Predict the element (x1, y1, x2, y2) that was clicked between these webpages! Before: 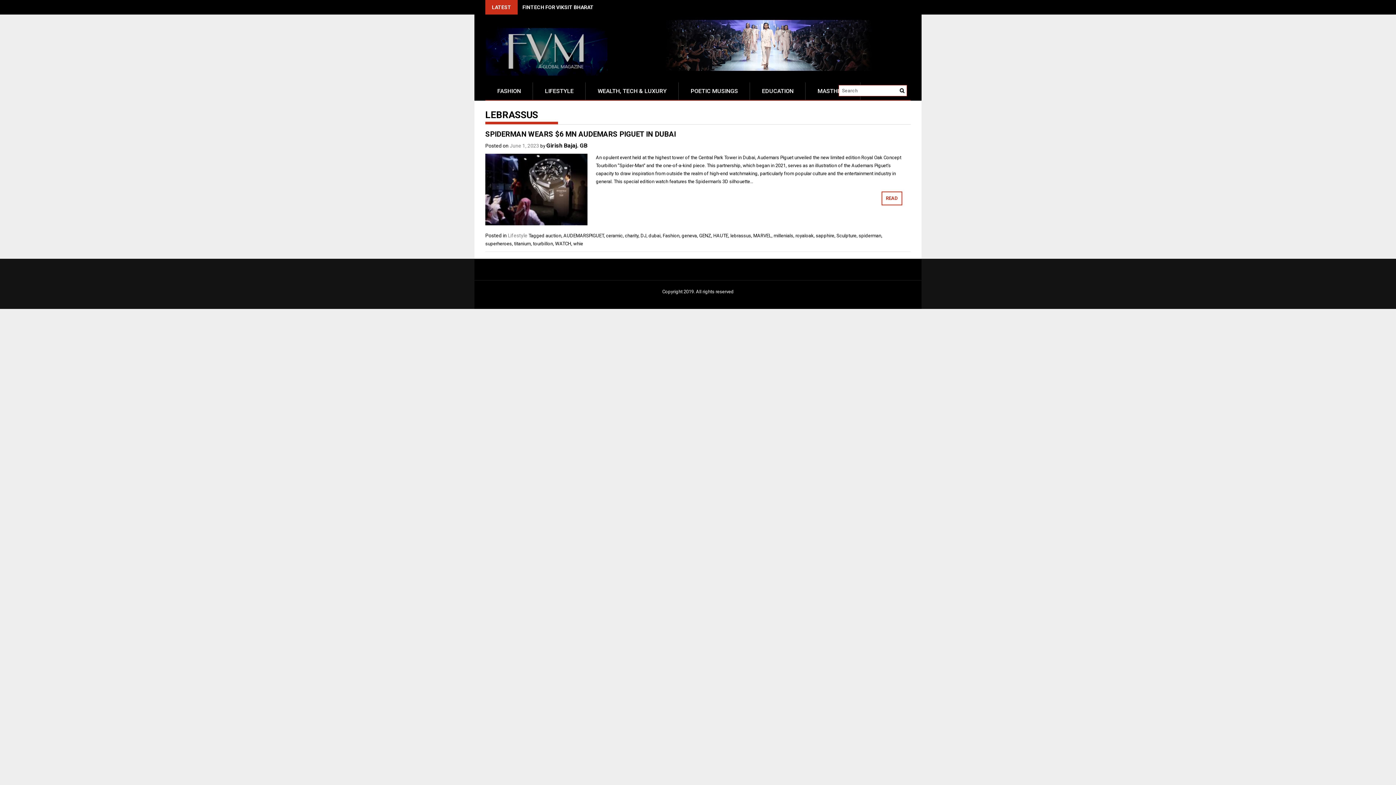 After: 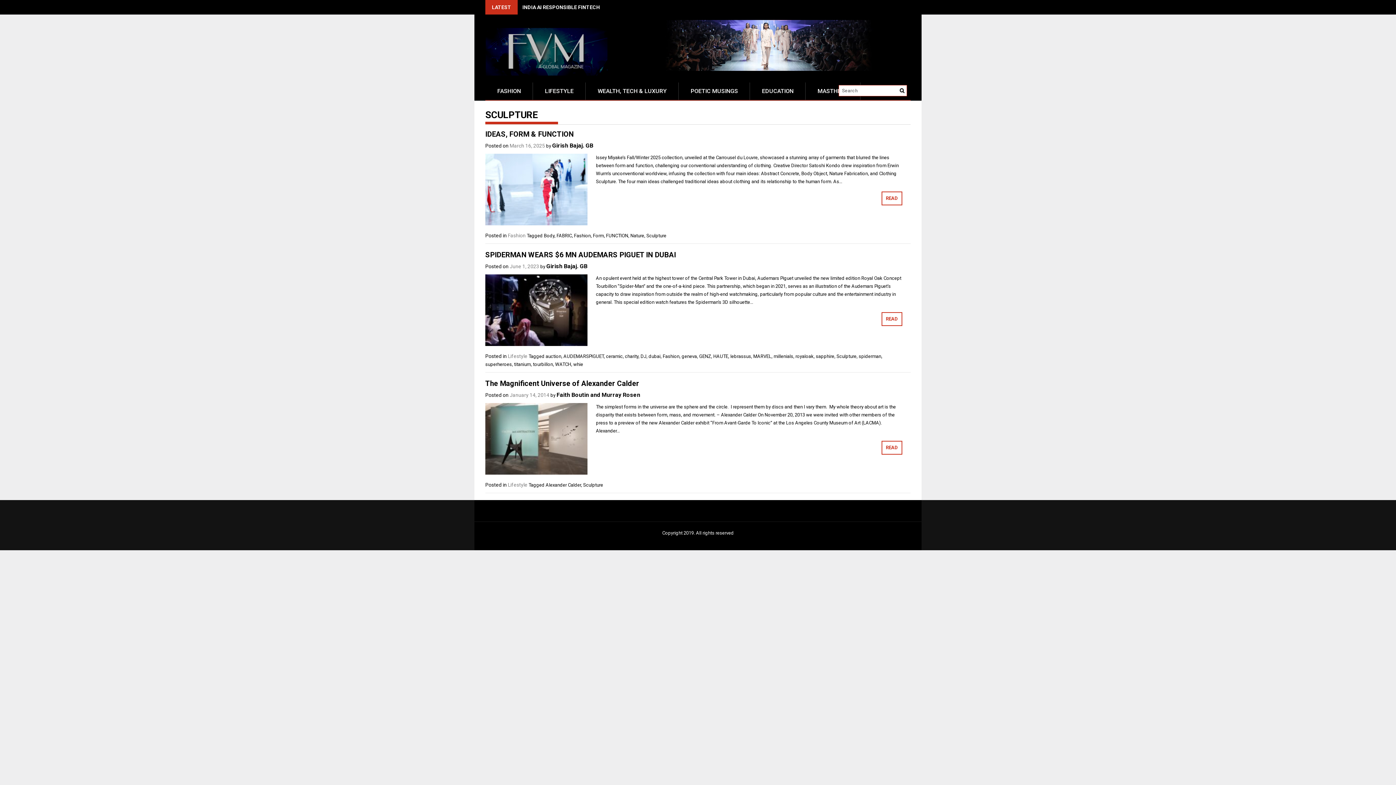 Action: label: Sculpture bbox: (836, 232, 856, 238)